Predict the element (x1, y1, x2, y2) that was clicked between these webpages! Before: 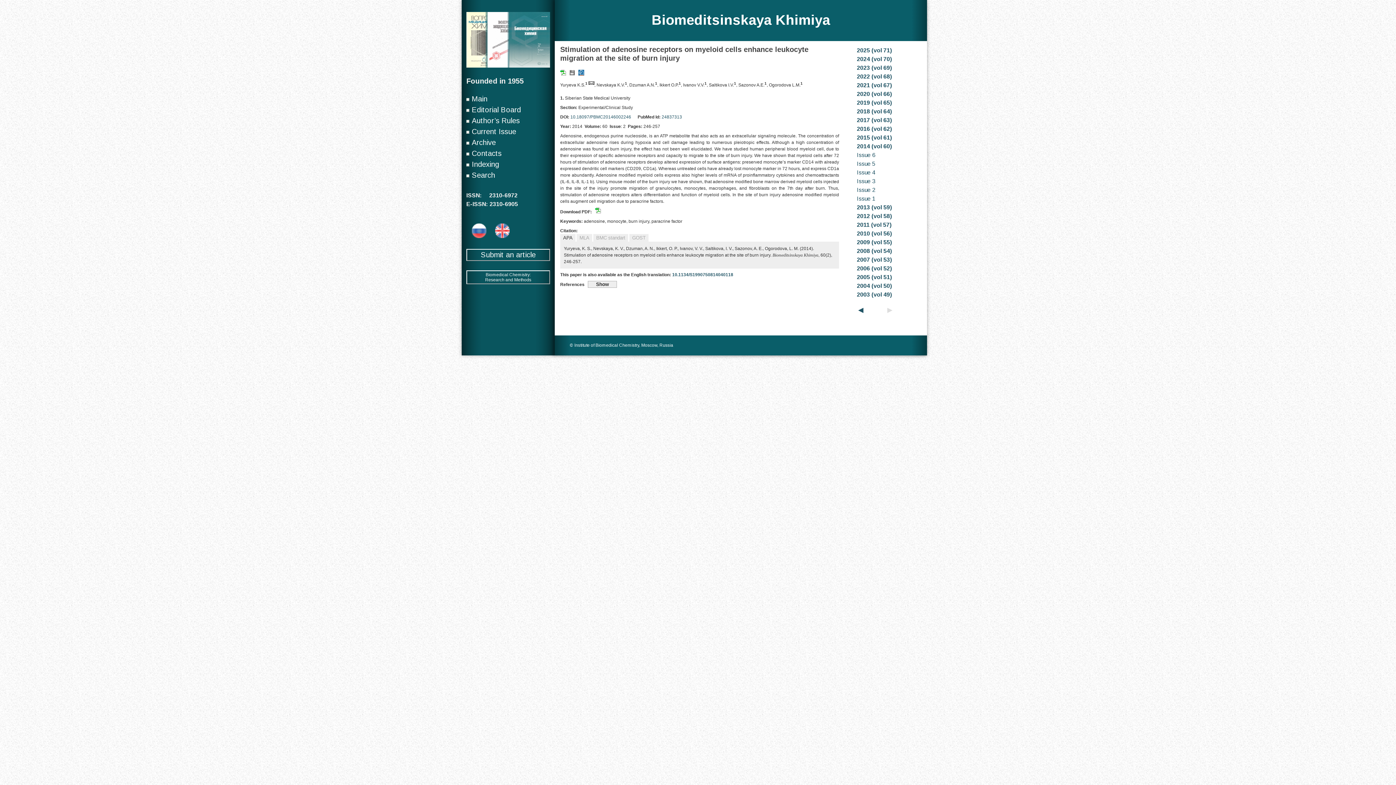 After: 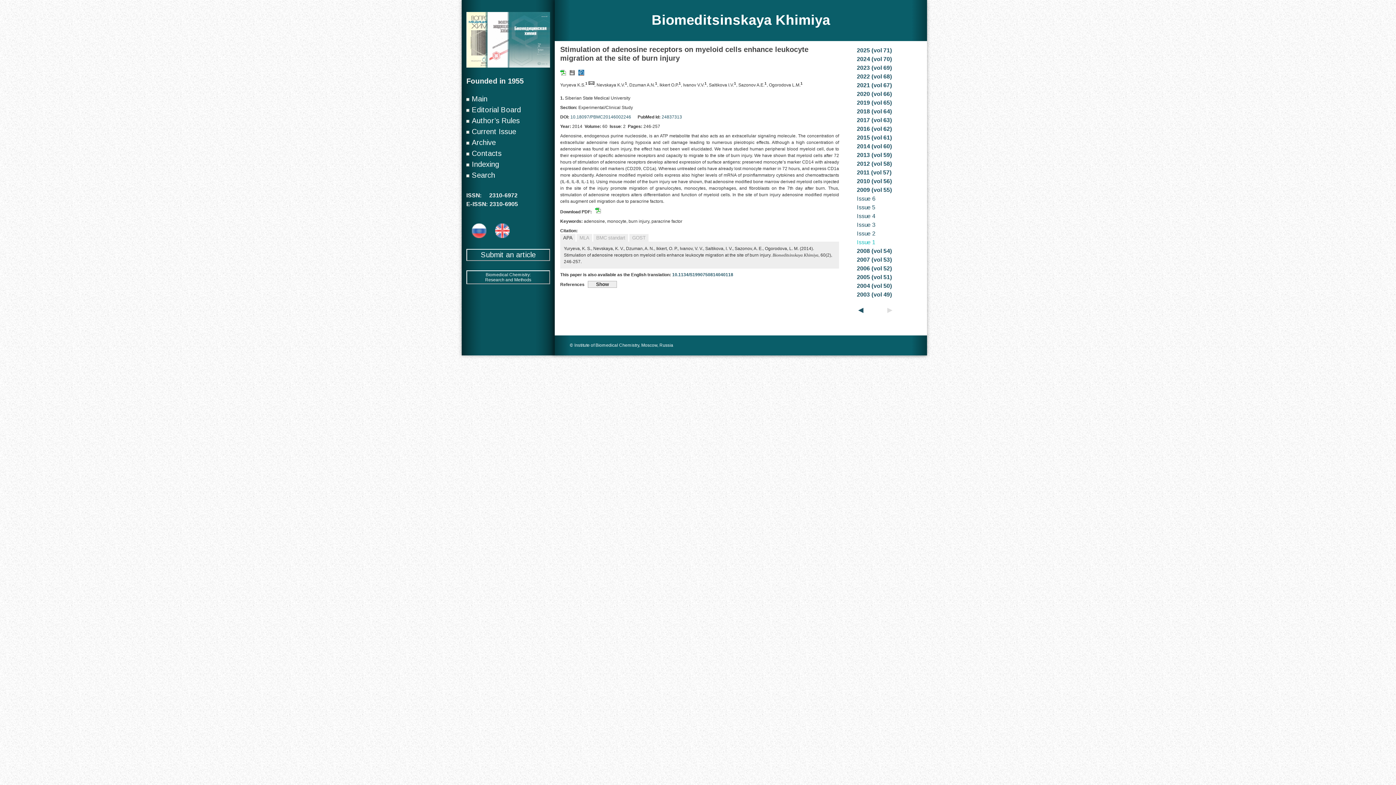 Action: bbox: (855, 239, 892, 245) label:  2009 (vol 55)